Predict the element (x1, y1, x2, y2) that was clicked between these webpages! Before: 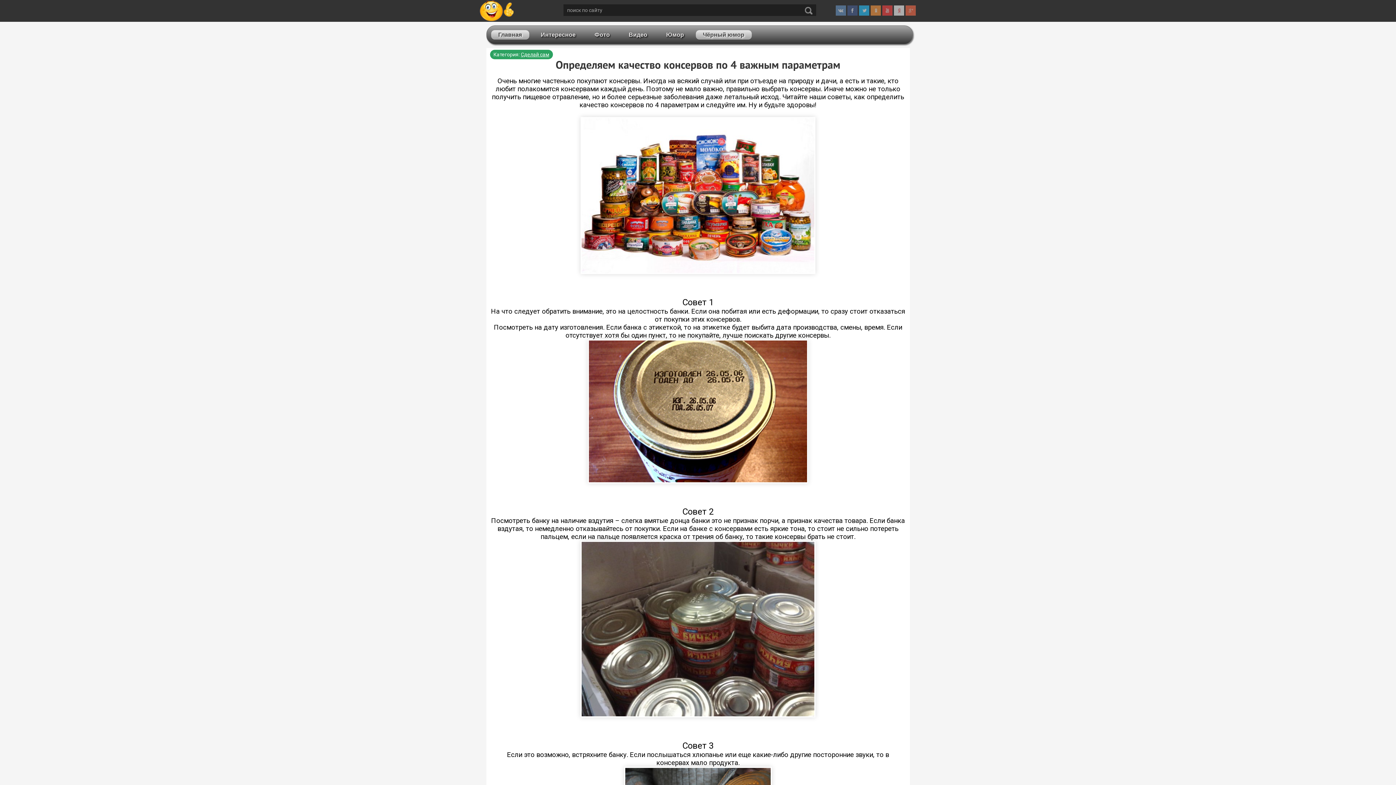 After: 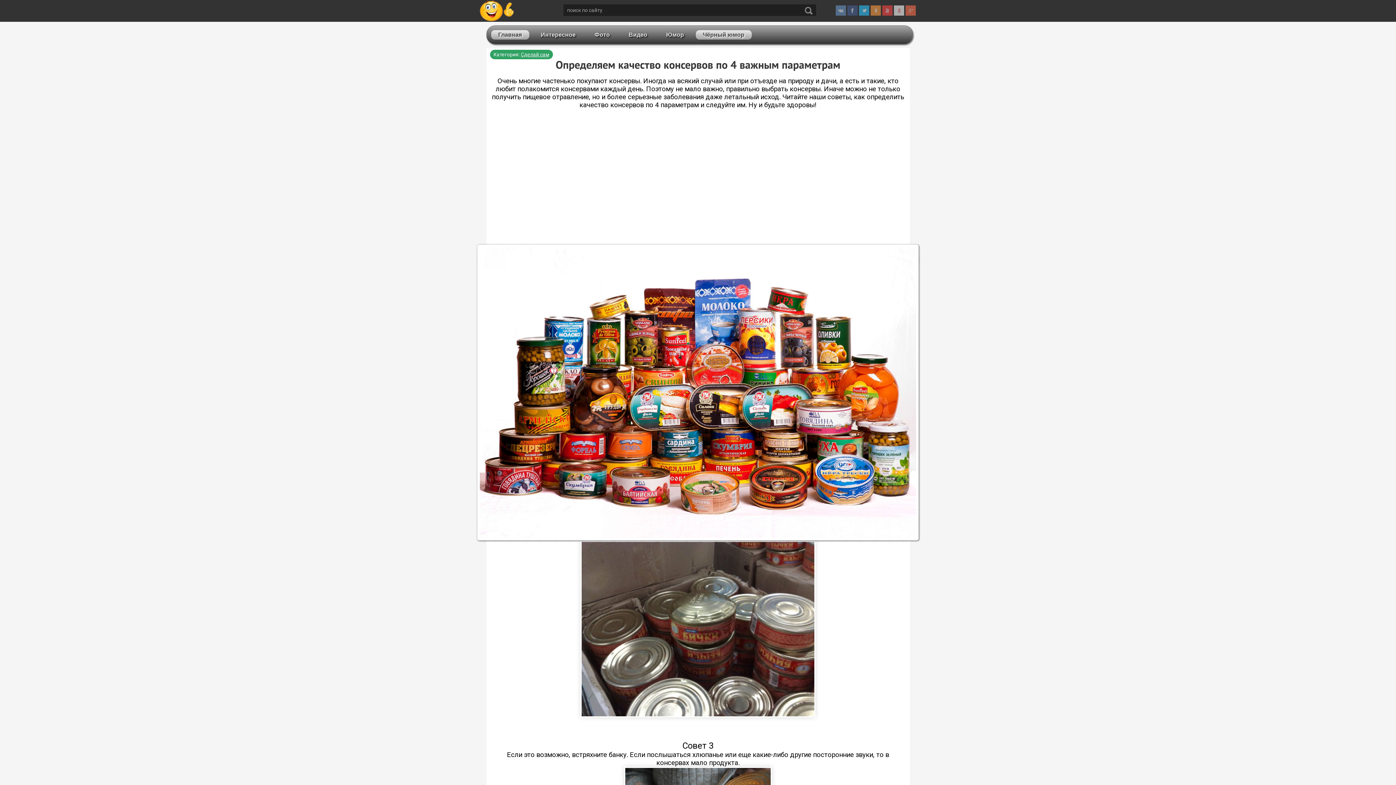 Action: bbox: (580, 275, 815, 283)